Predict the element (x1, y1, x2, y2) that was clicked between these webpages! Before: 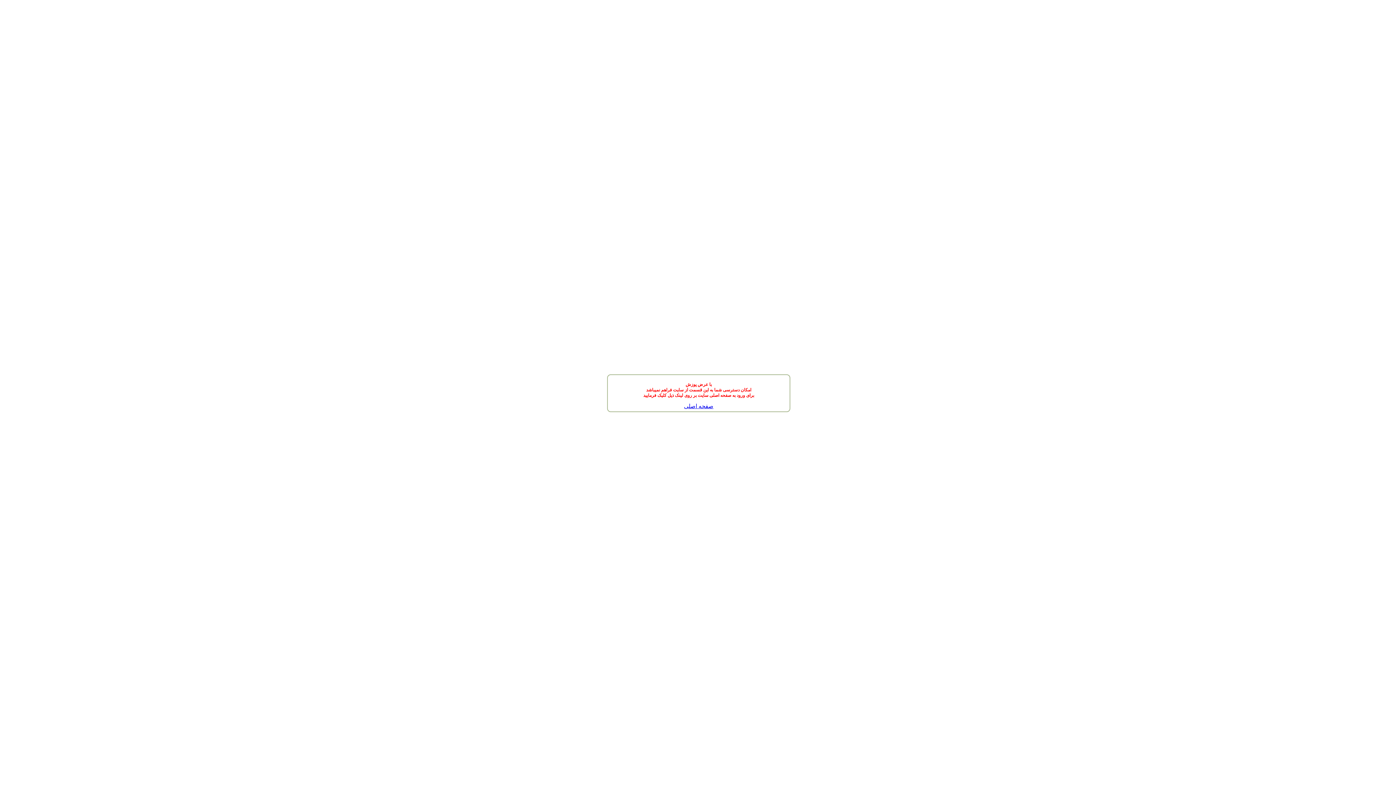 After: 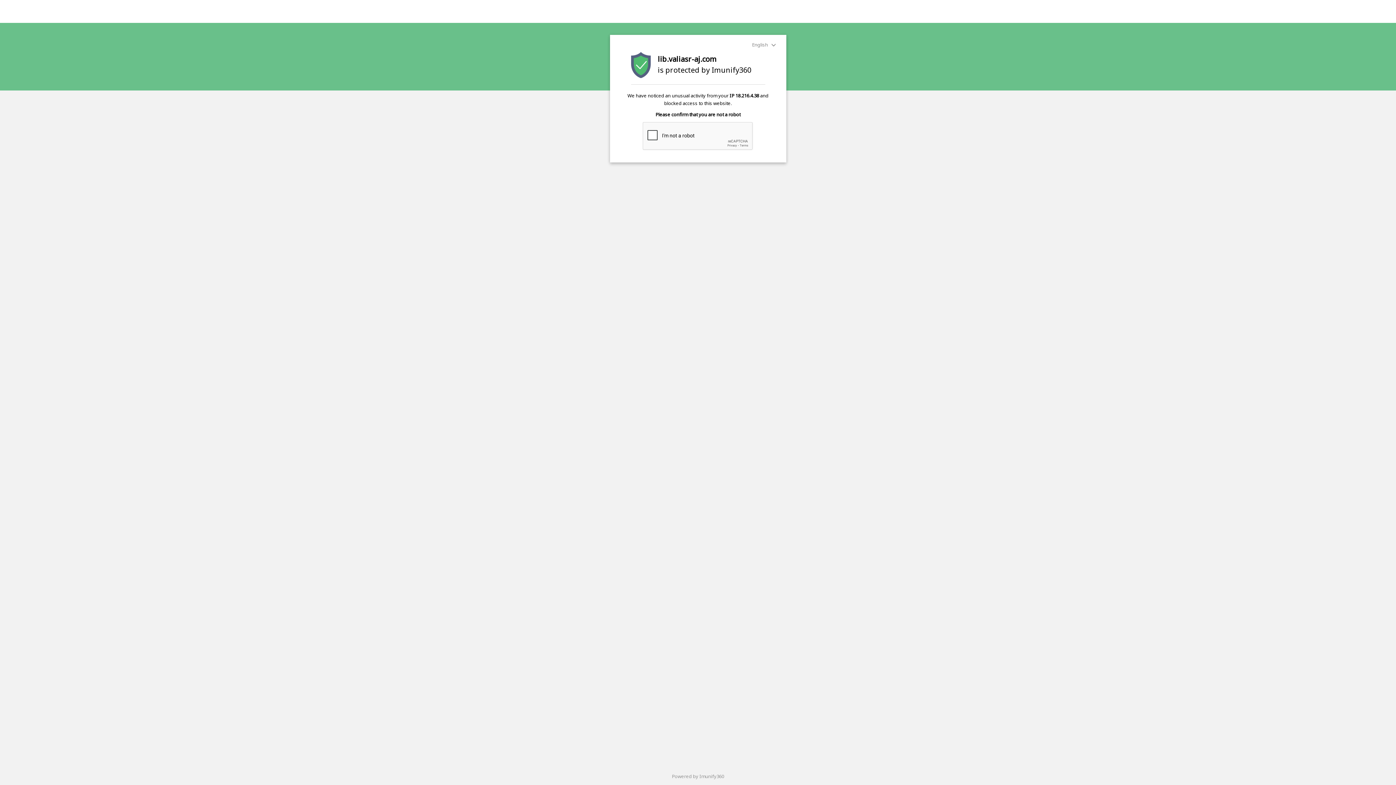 Action: bbox: (684, 403, 713, 409) label: صفحه اصلی